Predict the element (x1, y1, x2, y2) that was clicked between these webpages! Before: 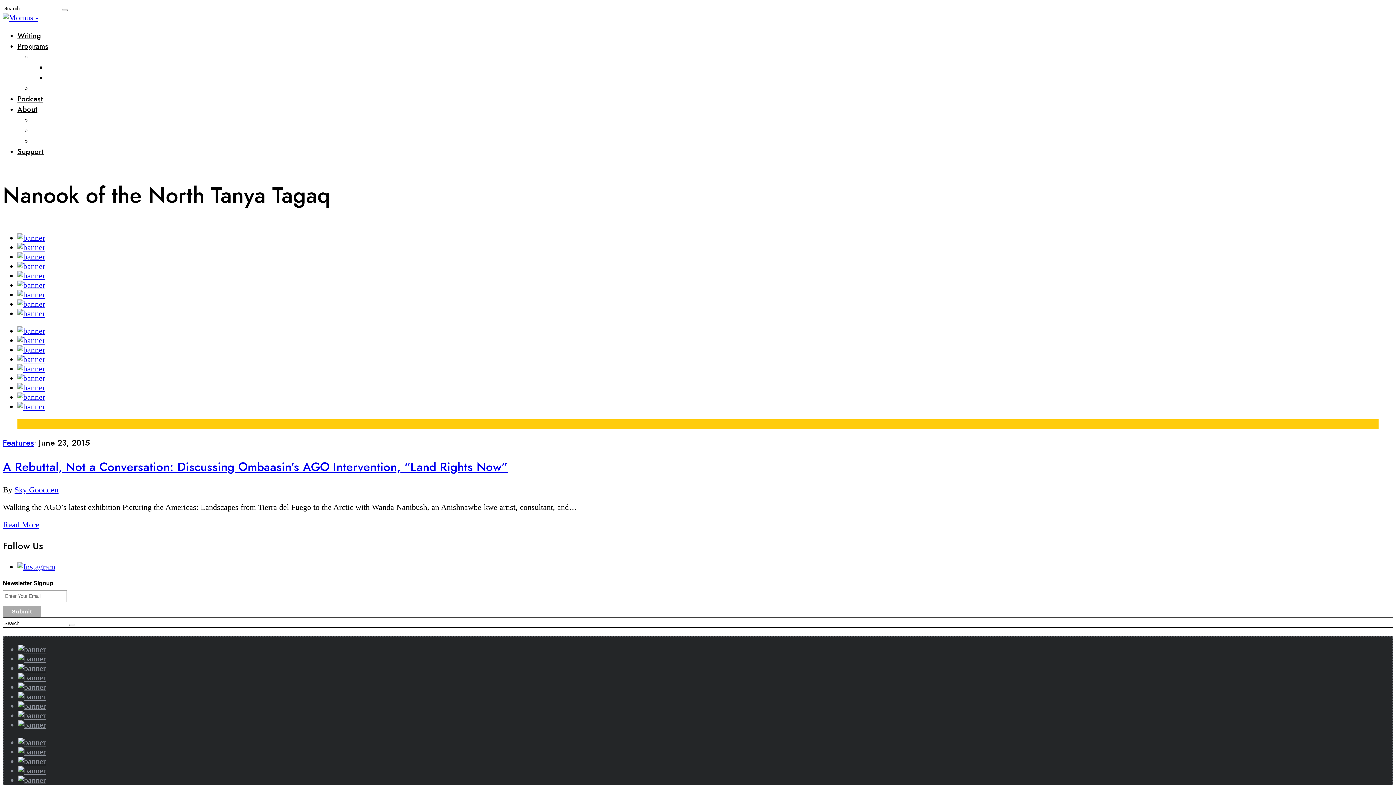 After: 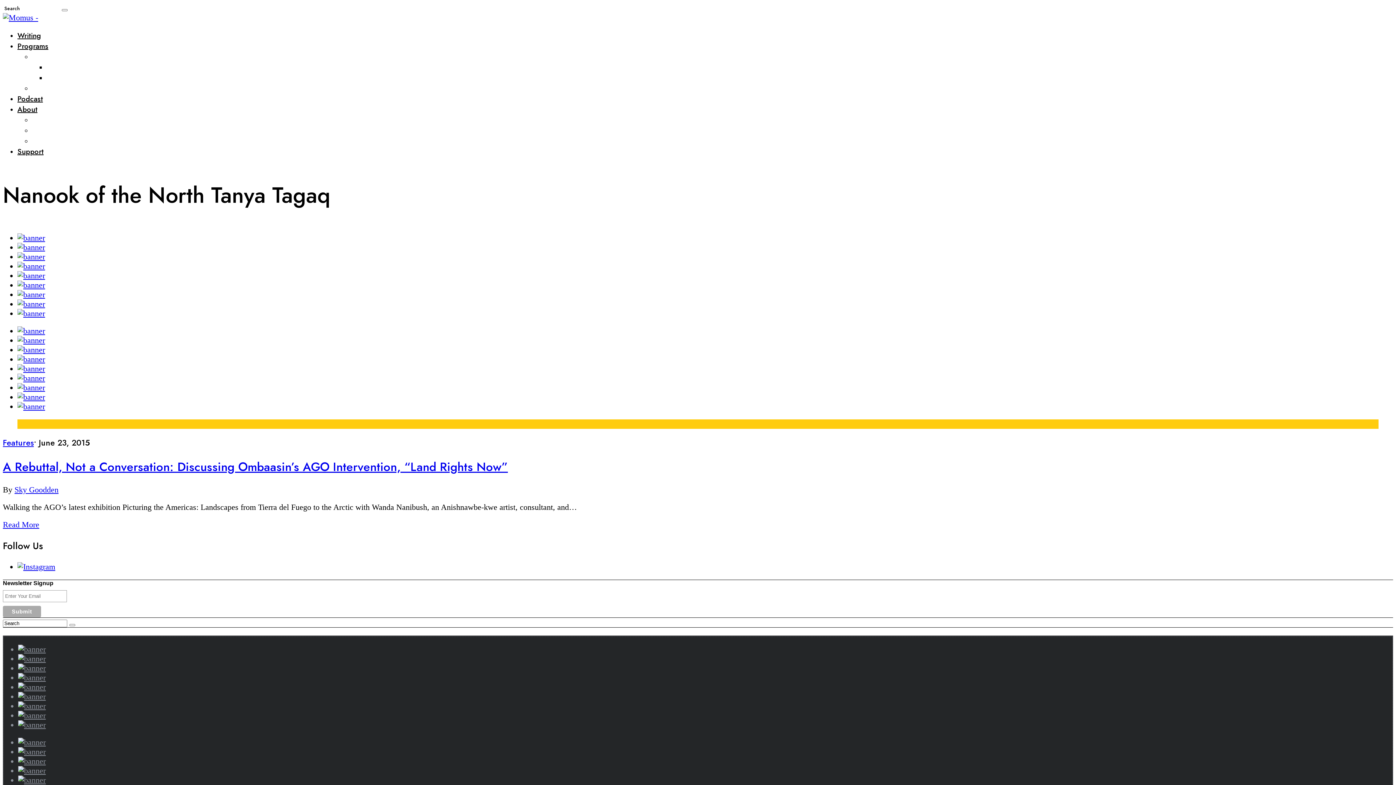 Action: bbox: (17, 299, 45, 308)